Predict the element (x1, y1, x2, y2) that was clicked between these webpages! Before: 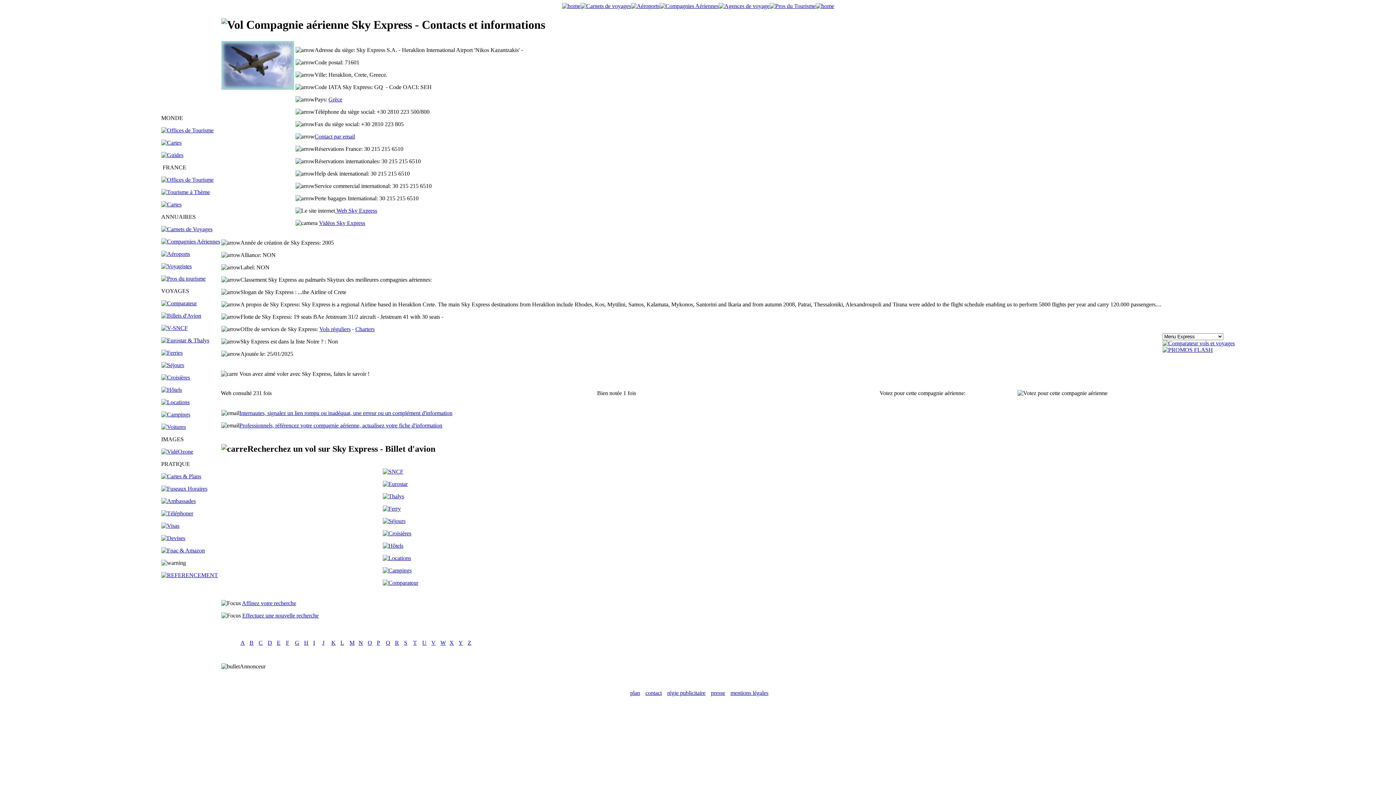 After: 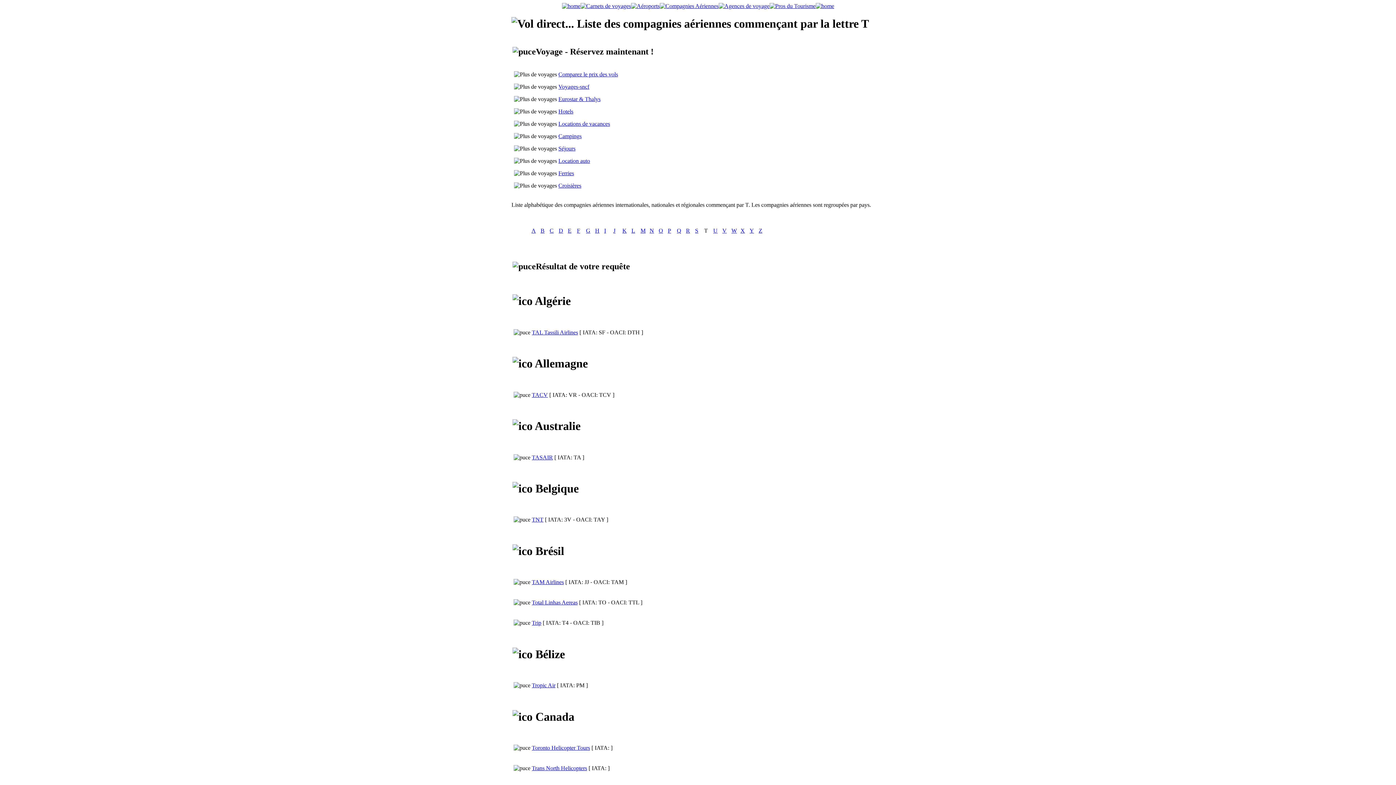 Action: label: T bbox: (413, 640, 416, 646)